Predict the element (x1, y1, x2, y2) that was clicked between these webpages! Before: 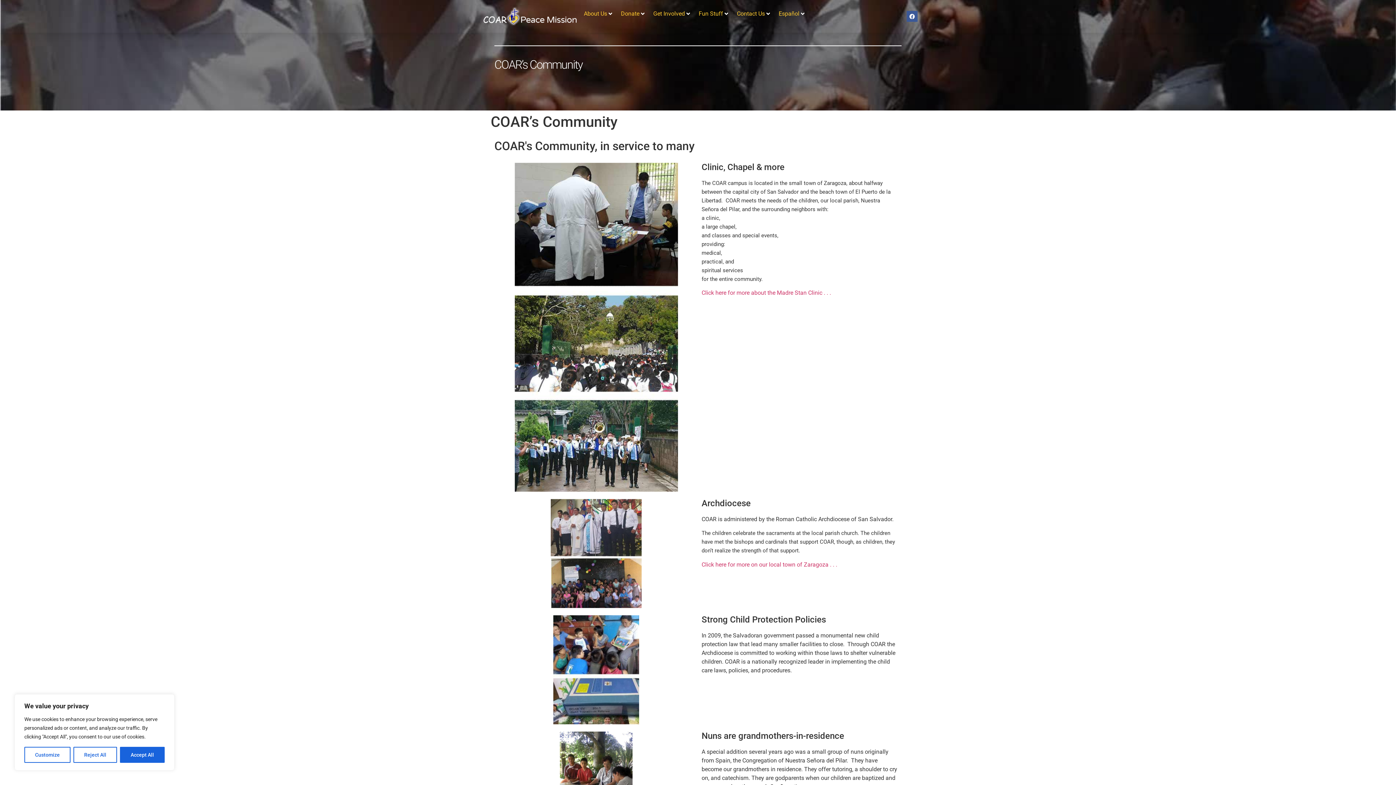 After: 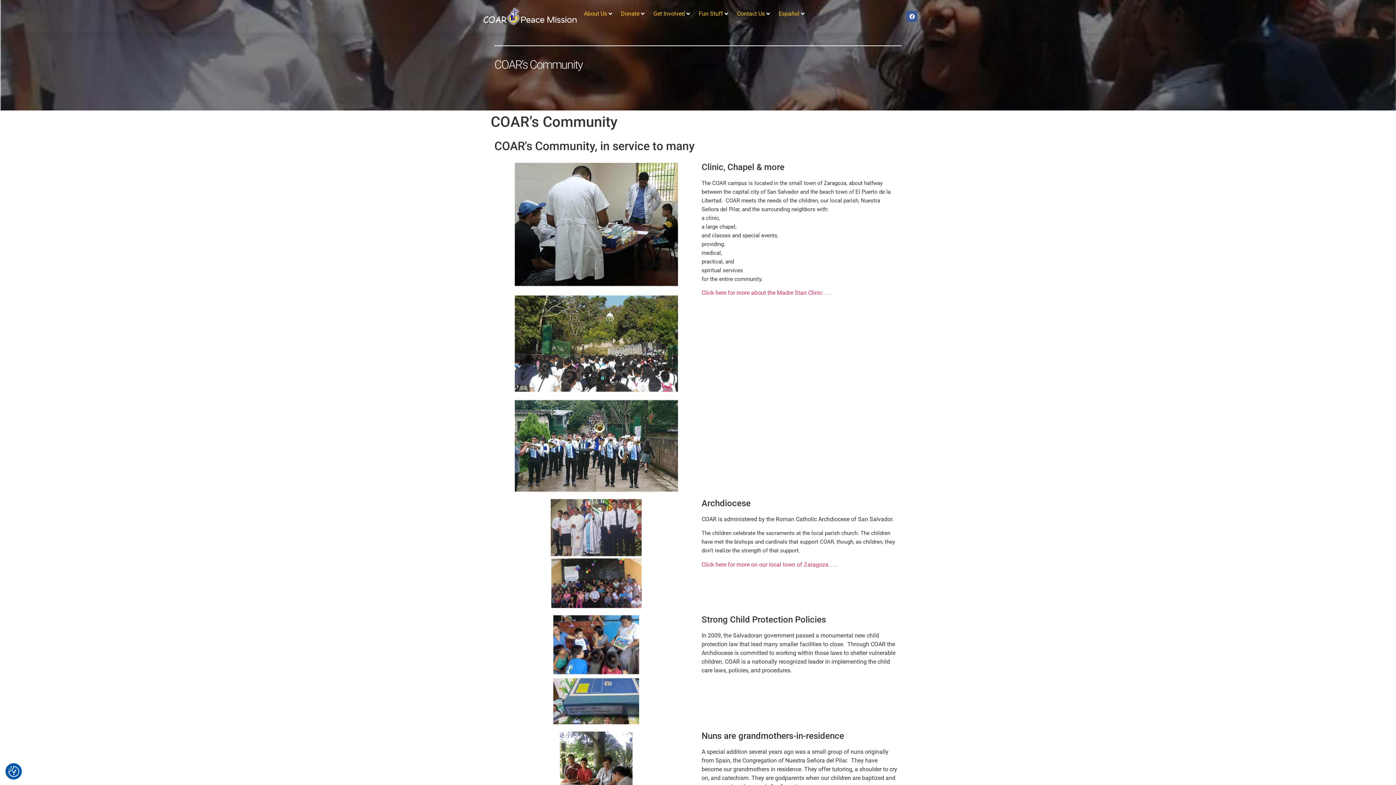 Action: bbox: (120, 747, 164, 763) label: Accept All